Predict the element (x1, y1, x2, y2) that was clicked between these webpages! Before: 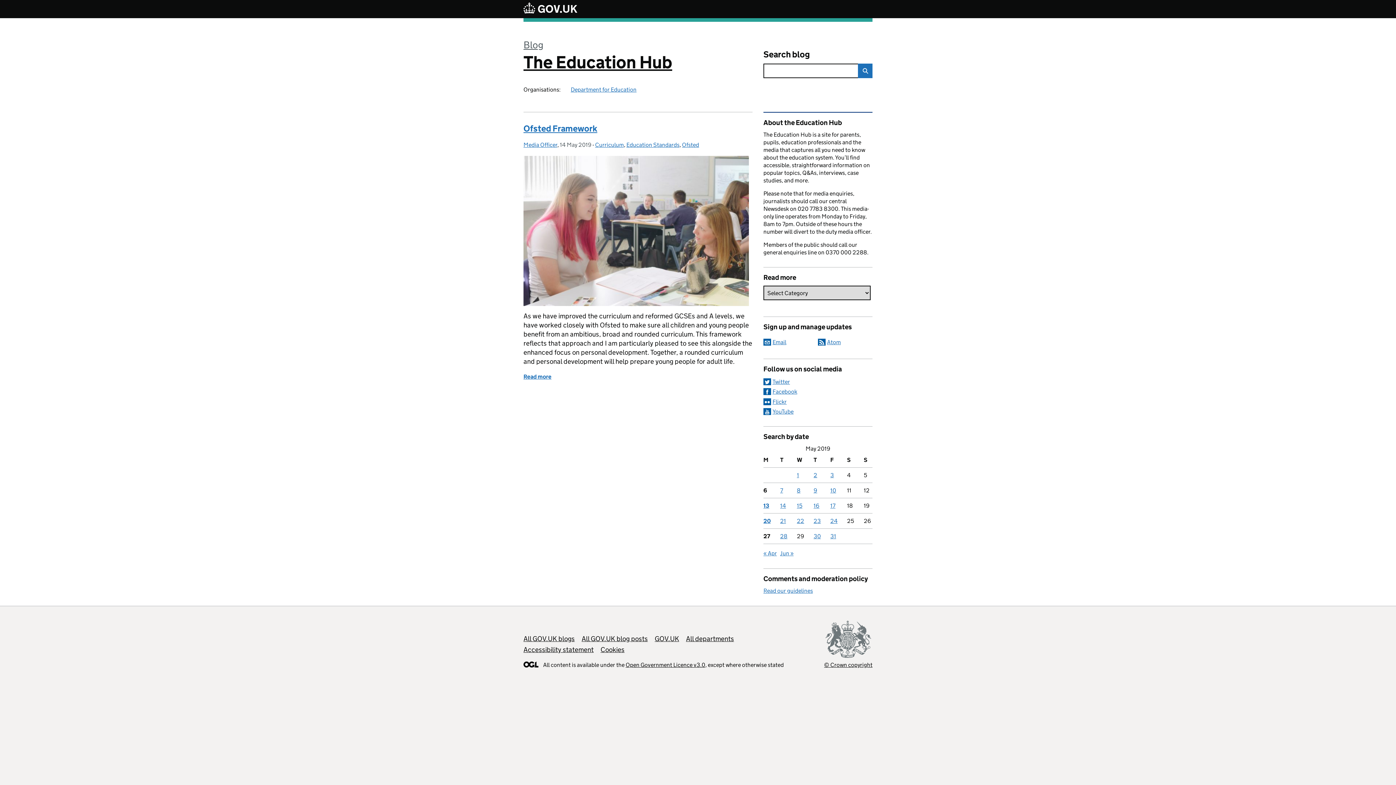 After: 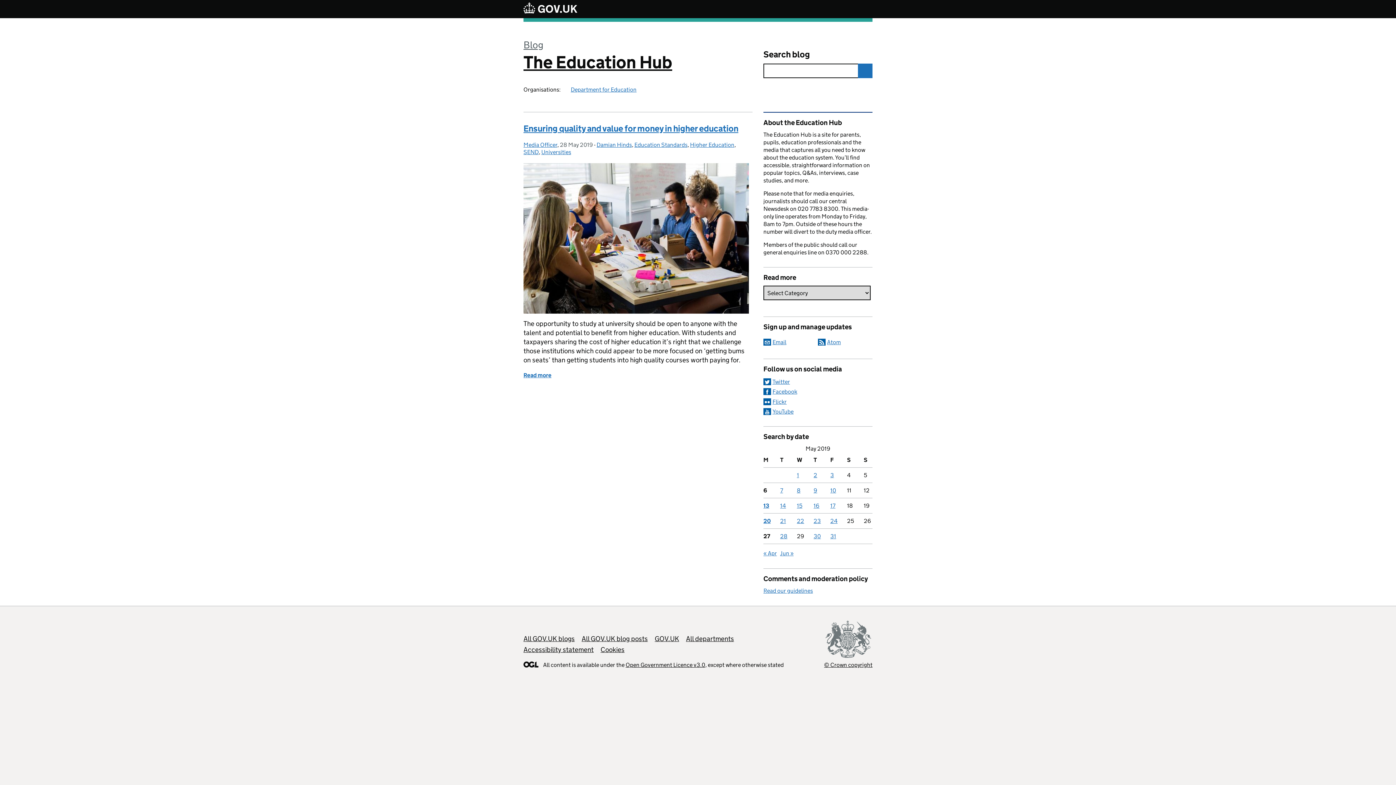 Action: label: Posts published on May 28, 2019 bbox: (780, 533, 787, 540)